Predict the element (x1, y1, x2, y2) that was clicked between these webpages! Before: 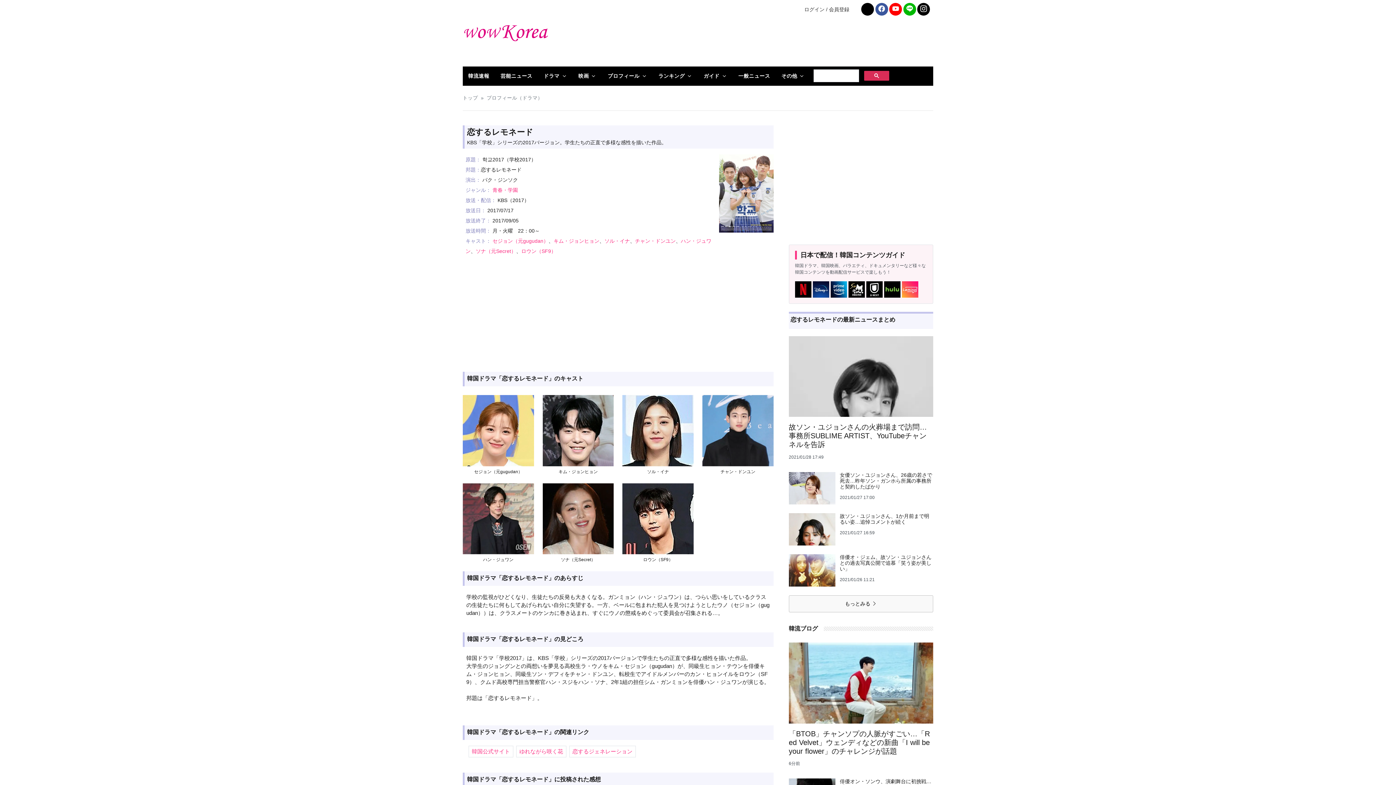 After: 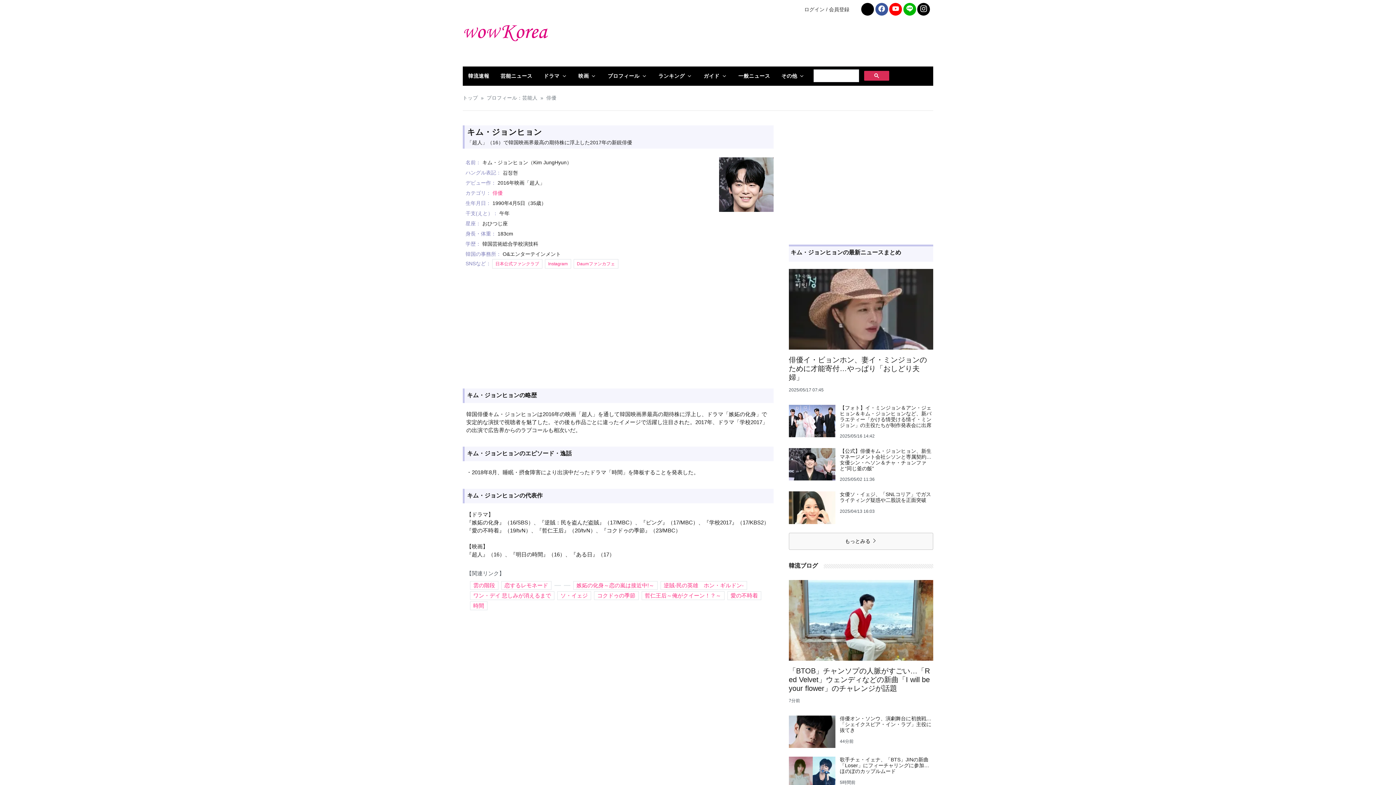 Action: bbox: (553, 238, 599, 244) label: キム・ジョンヒョン